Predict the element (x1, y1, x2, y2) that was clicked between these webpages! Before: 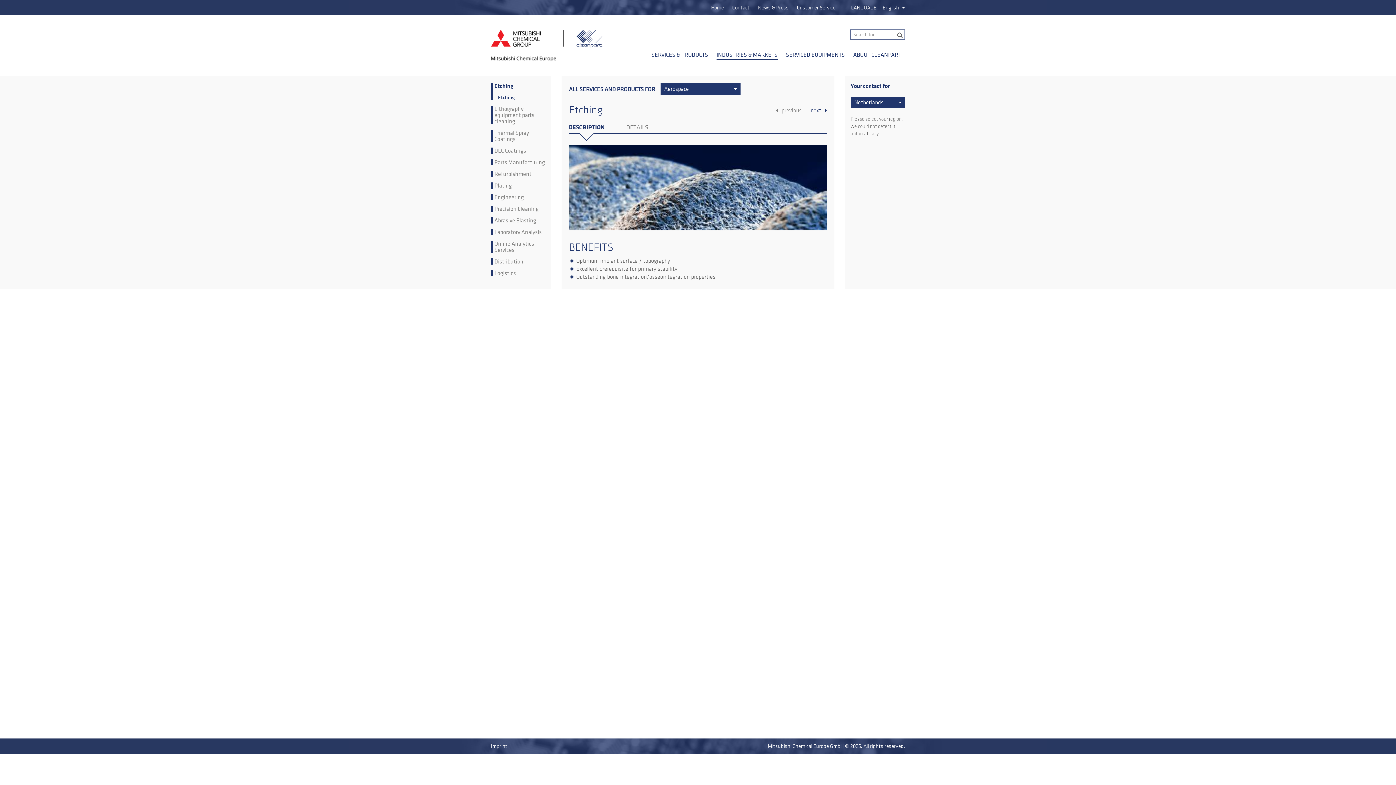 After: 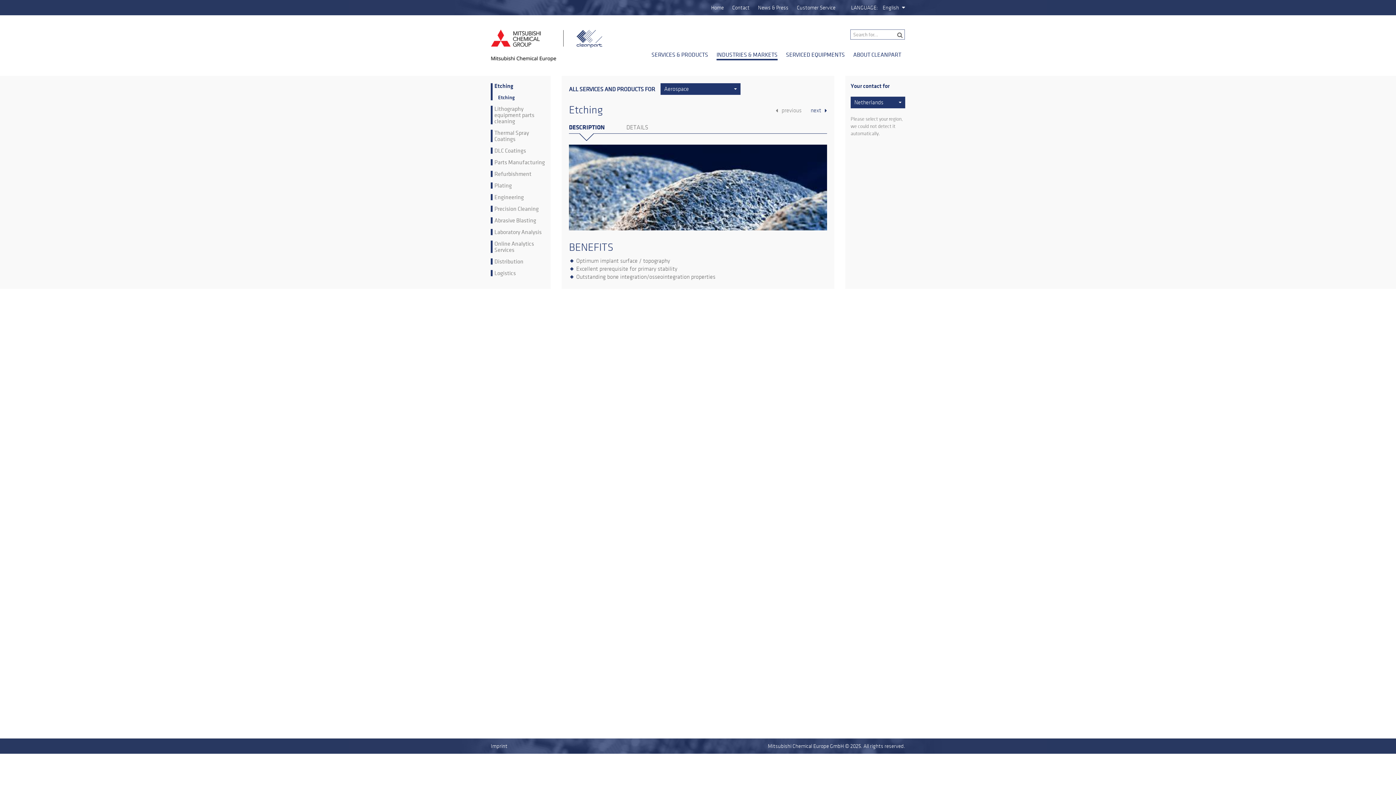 Action: label: English bbox: (882, 4, 899, 10)